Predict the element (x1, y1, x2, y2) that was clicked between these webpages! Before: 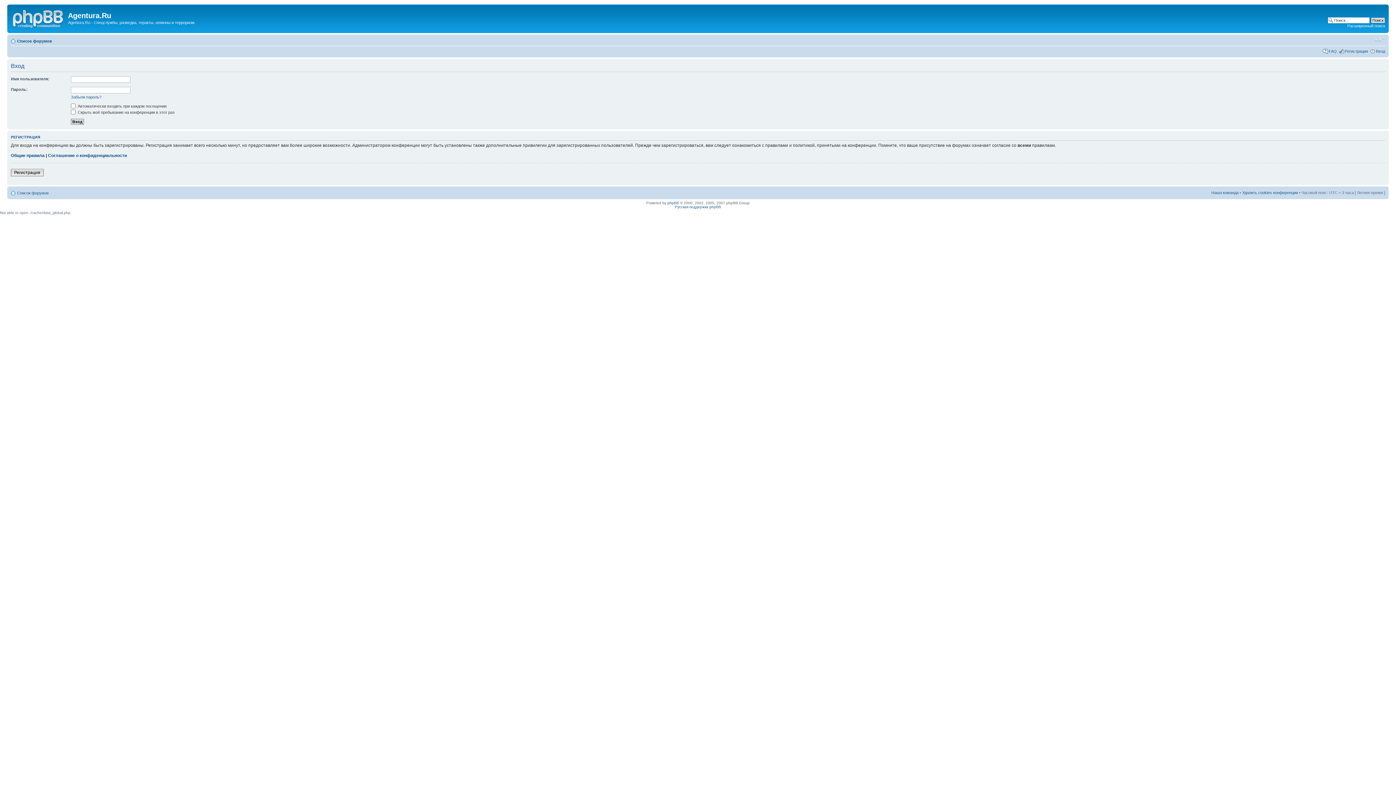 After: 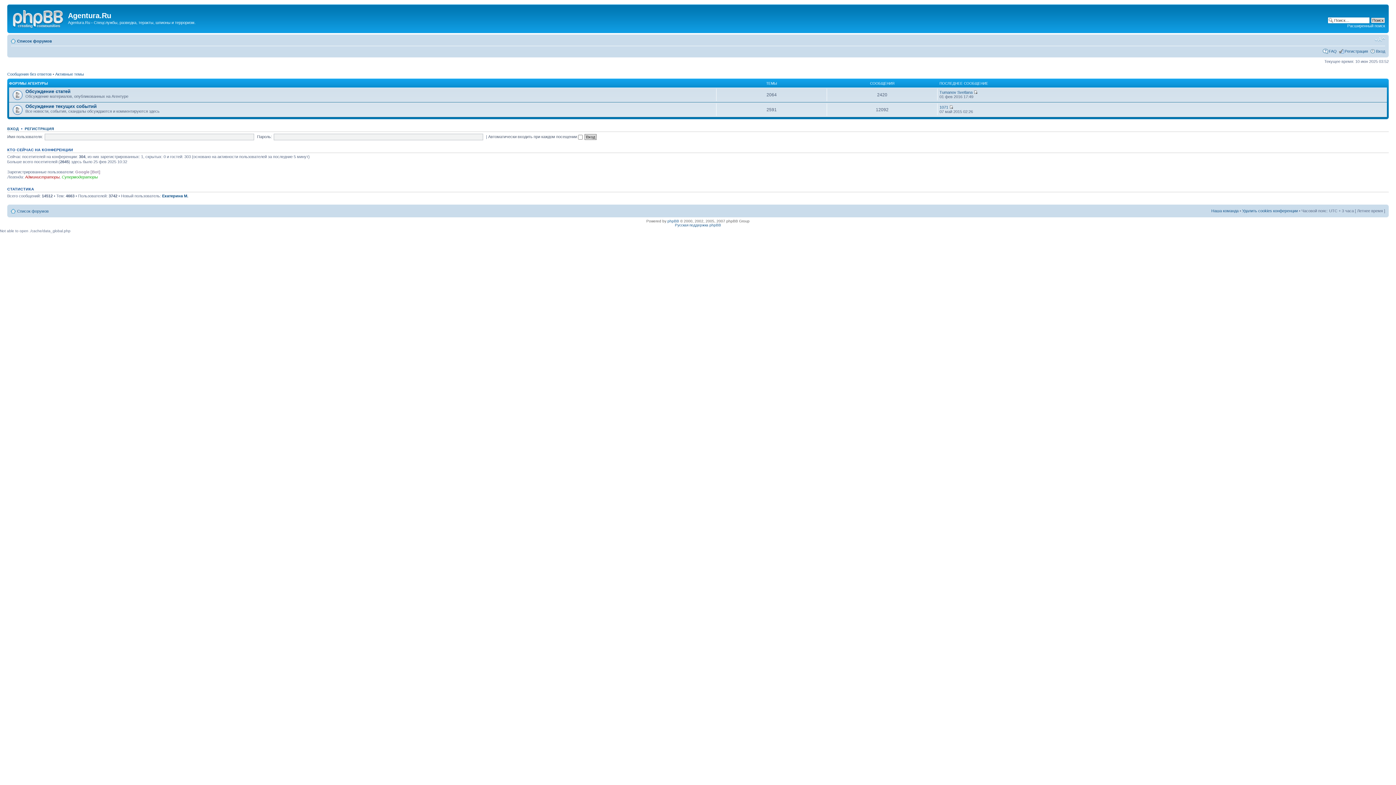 Action: bbox: (9, 6, 68, 29)